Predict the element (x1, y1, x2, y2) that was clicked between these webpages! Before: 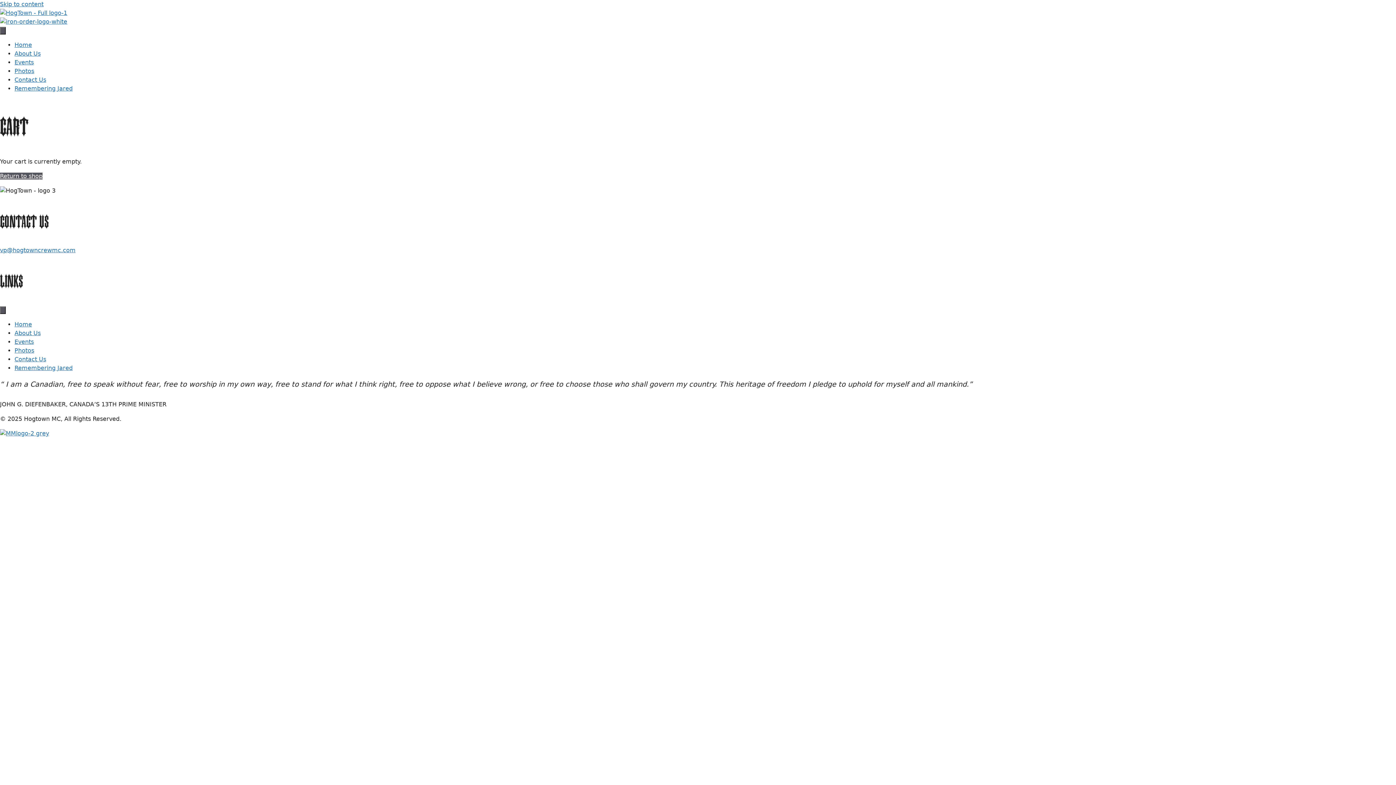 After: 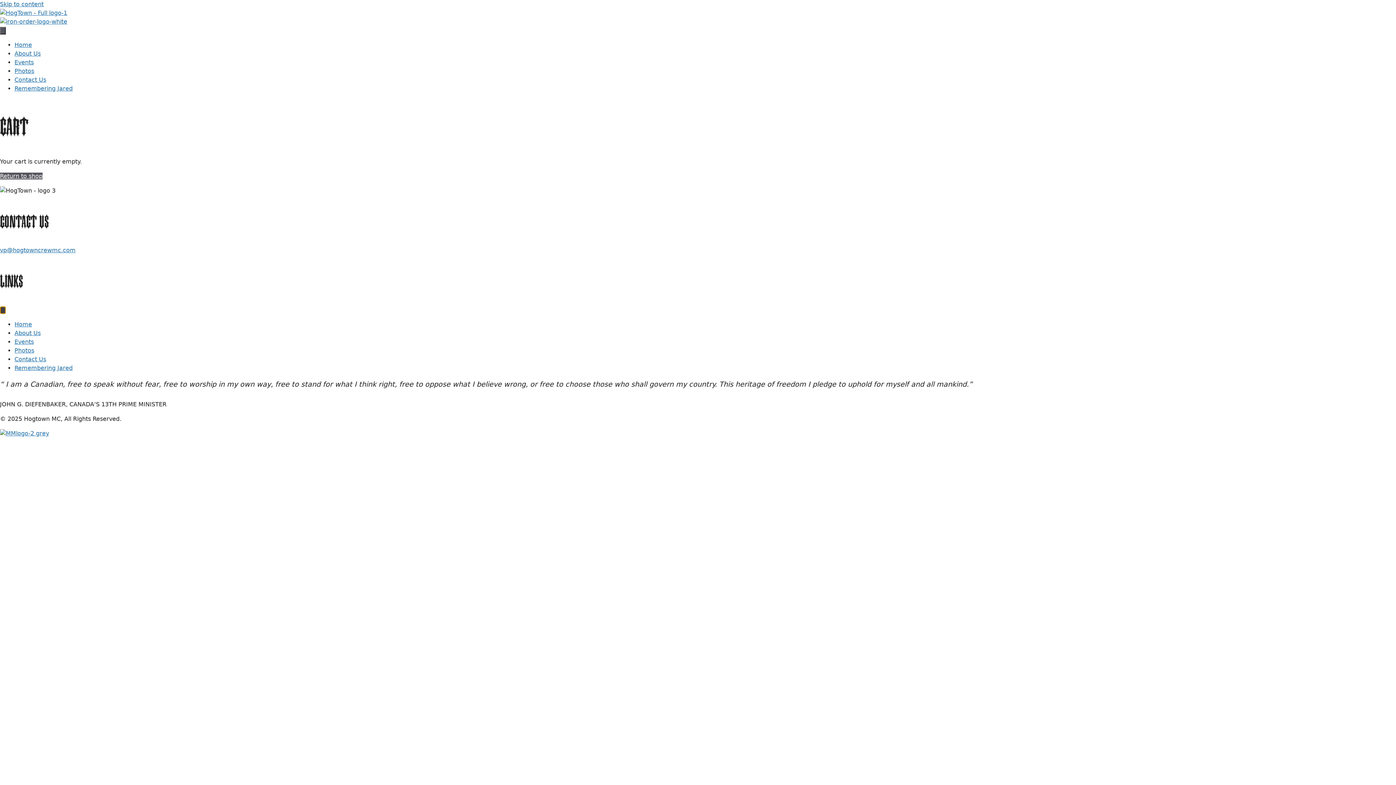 Action: bbox: (0, 306, 5, 314) label: Menu